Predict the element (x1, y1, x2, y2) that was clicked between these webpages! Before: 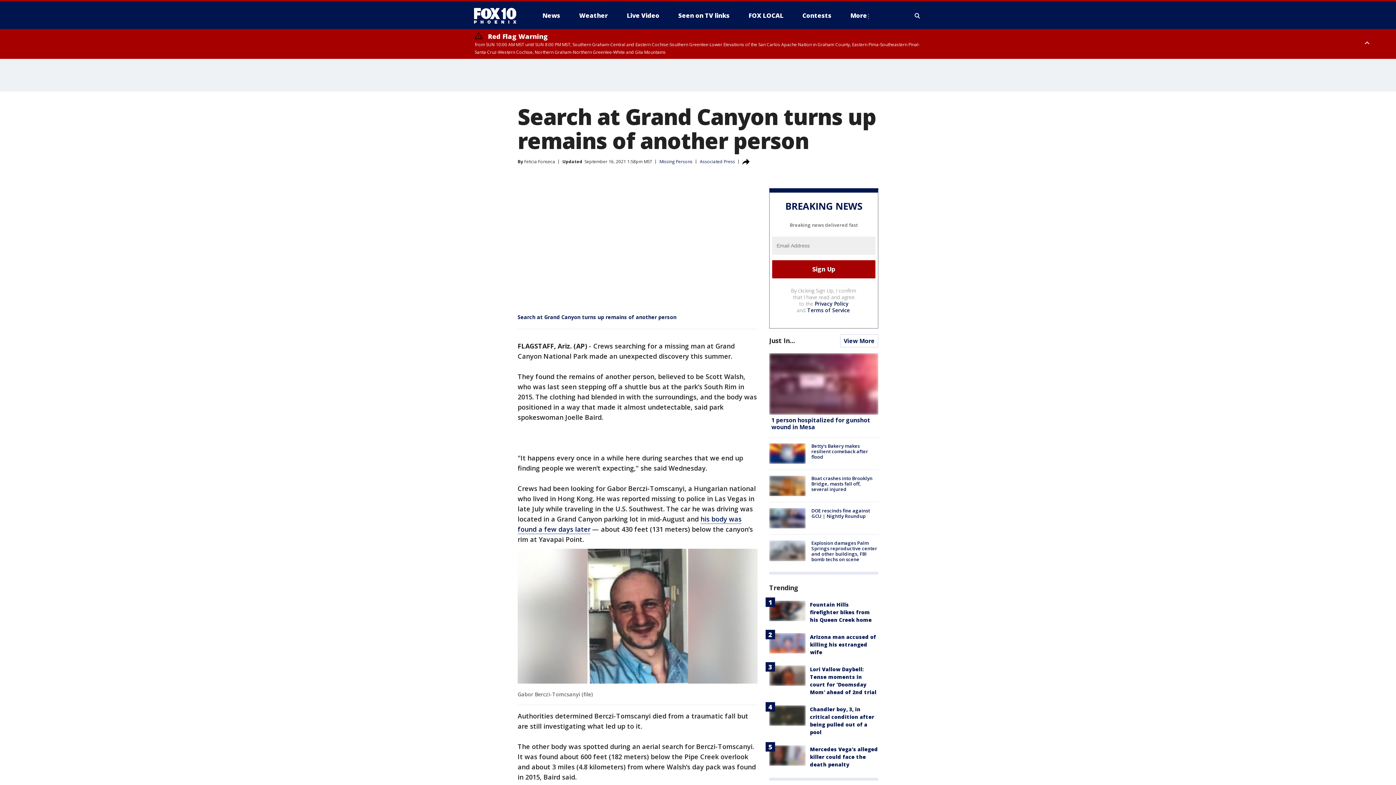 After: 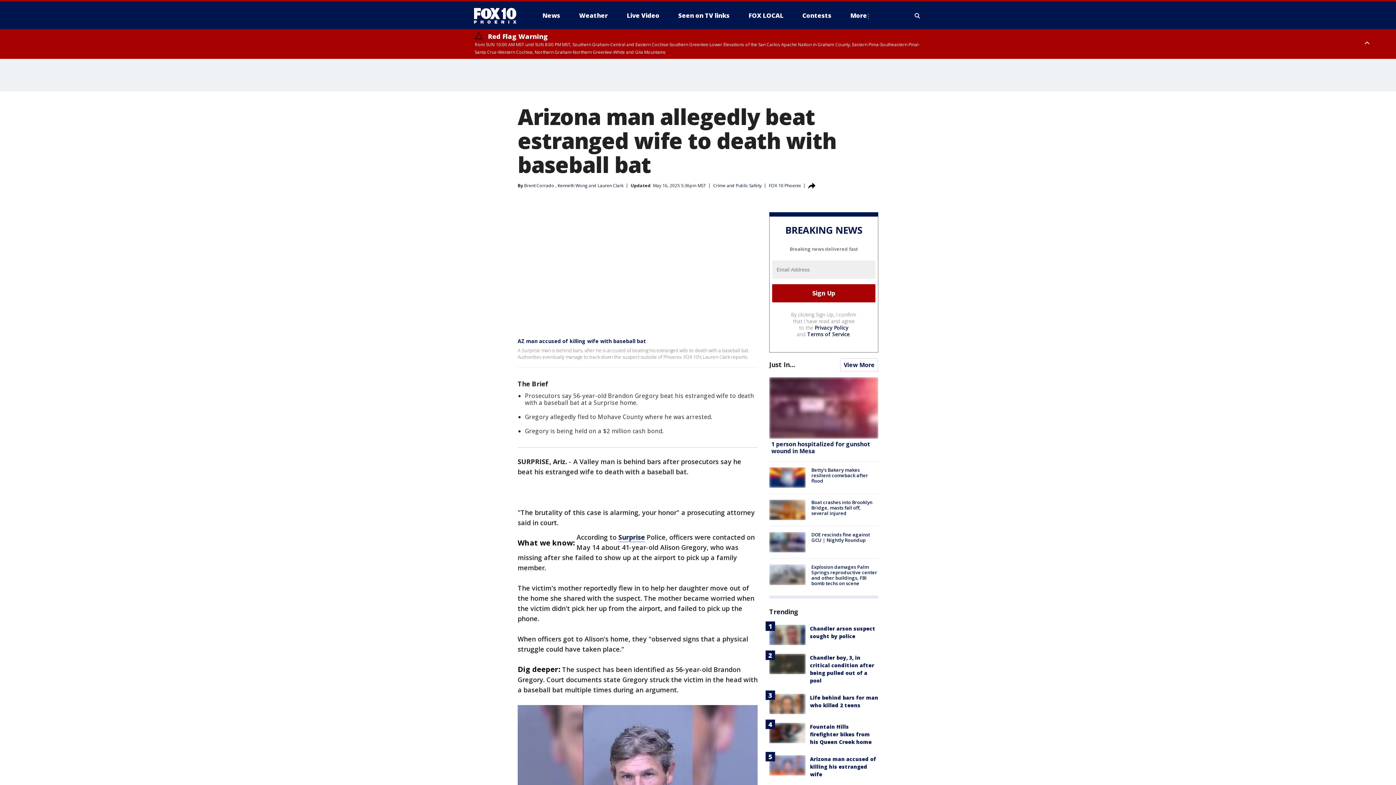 Action: bbox: (810, 633, 876, 656) label: Arizona man accused of killing his estranged wife